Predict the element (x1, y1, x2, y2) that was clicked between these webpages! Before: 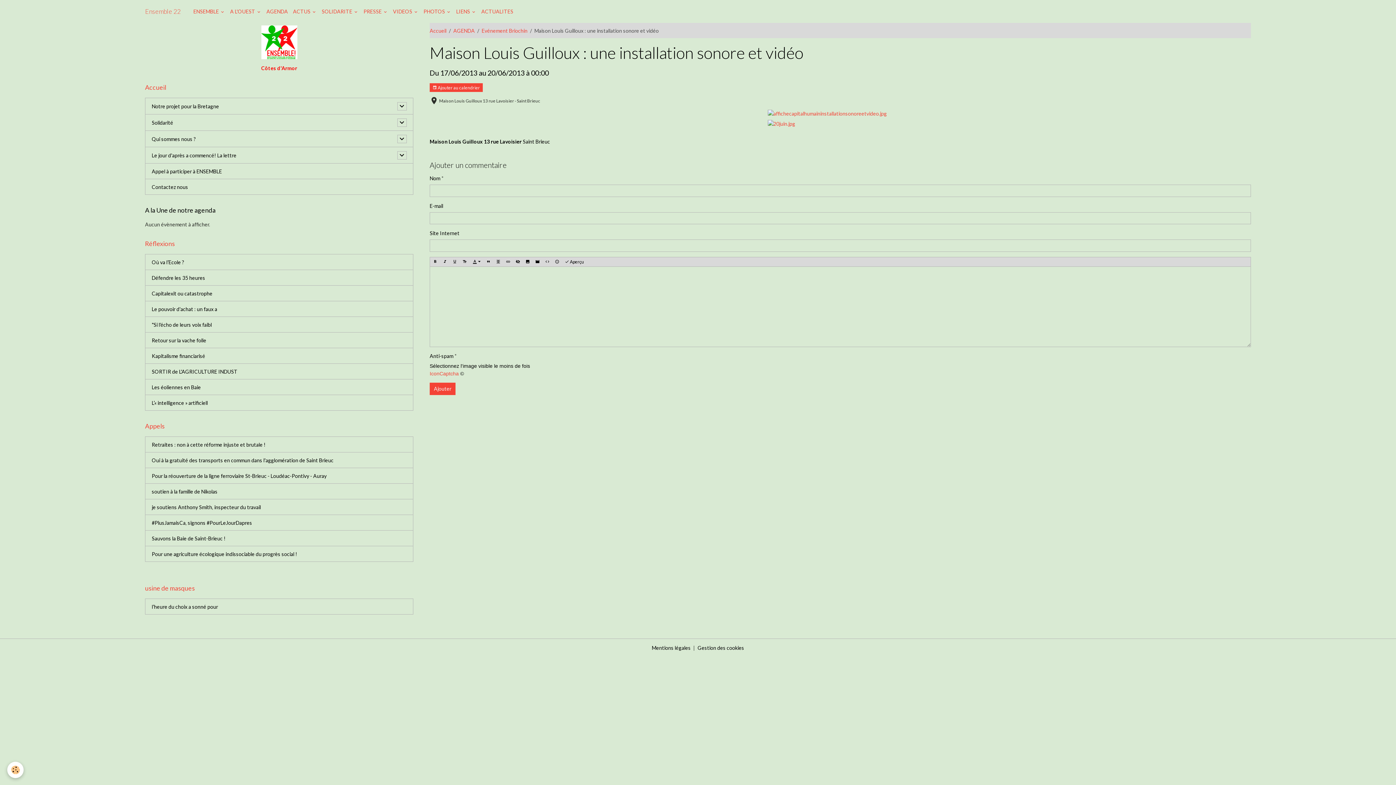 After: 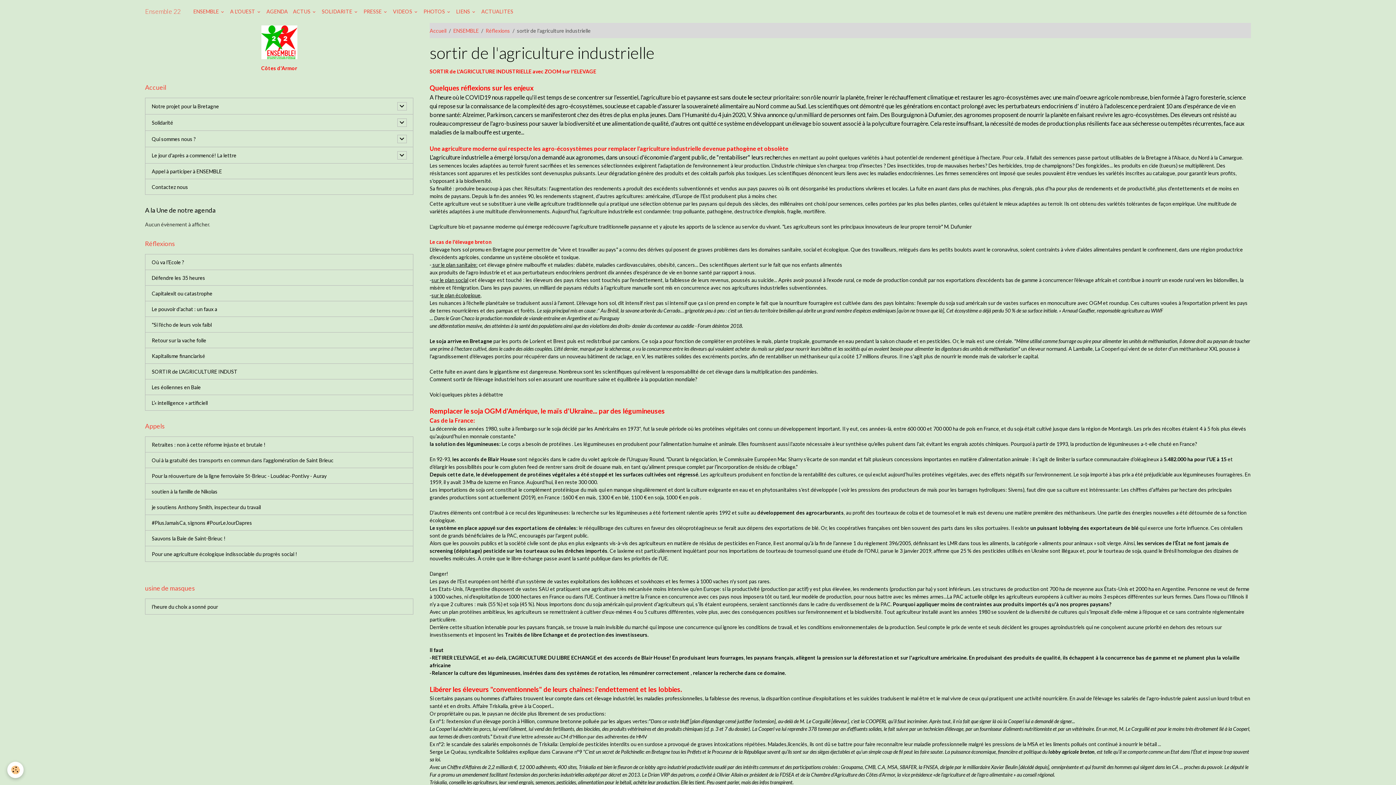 Action: bbox: (145, 363, 413, 379) label: SORTIR de L'AGRICULTURE INDUST